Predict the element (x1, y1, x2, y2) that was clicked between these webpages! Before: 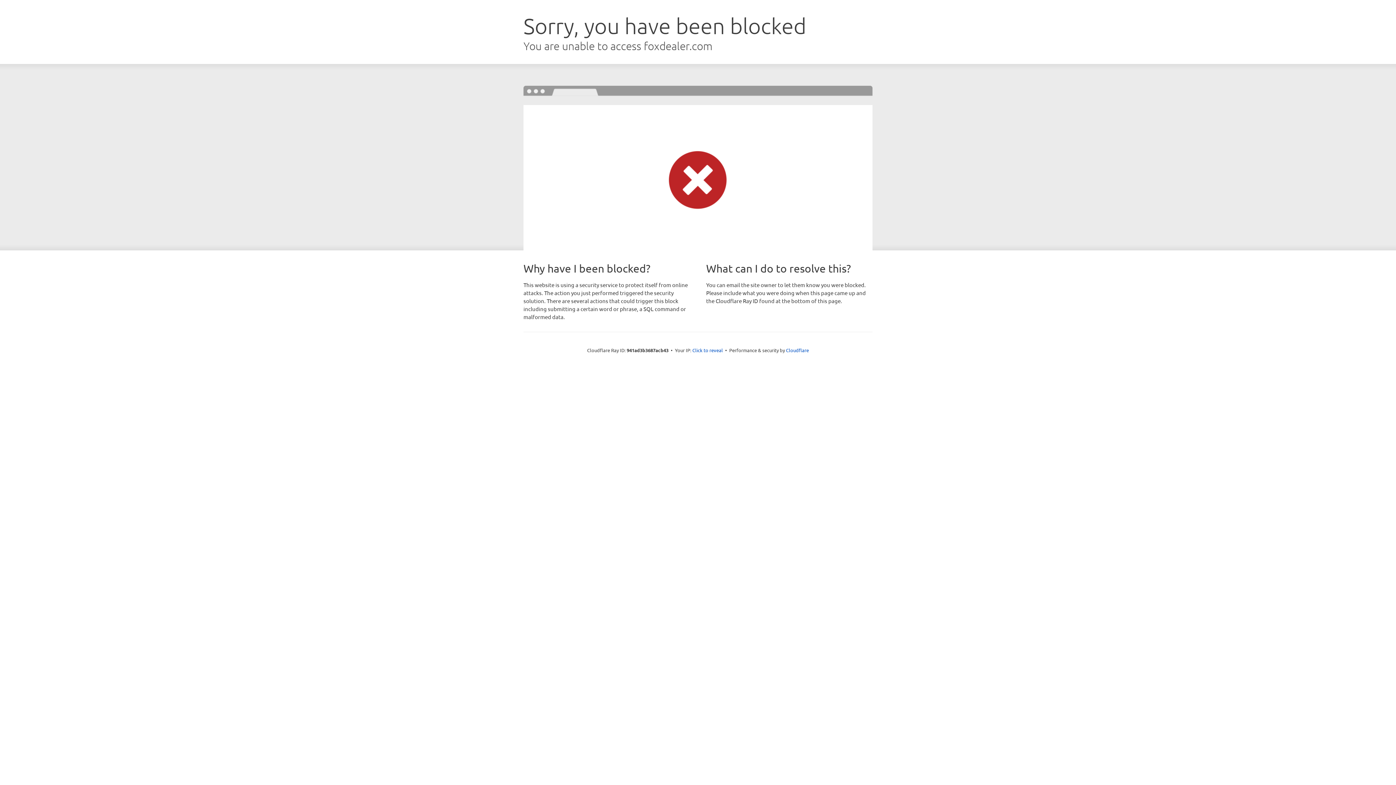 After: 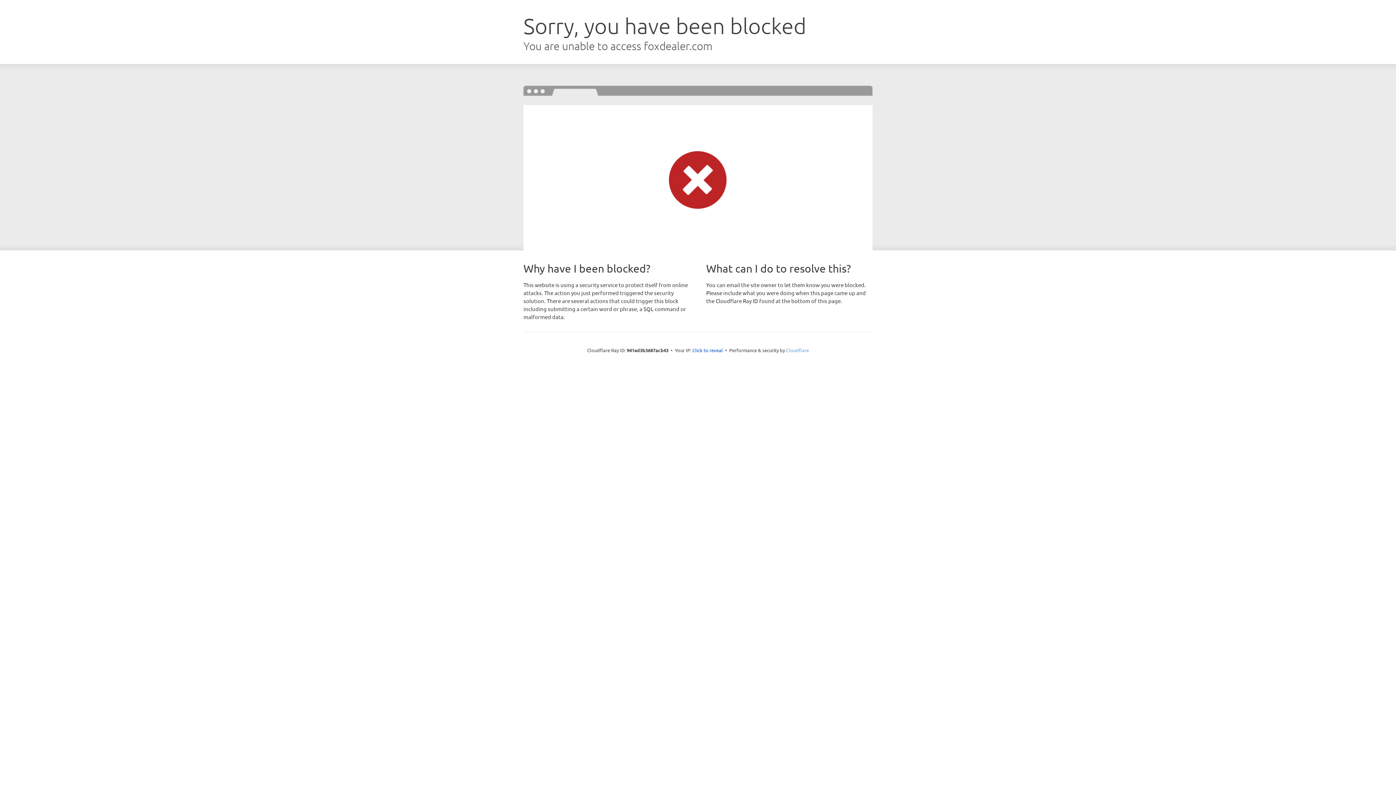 Action: label: Cloudflare bbox: (786, 347, 809, 353)